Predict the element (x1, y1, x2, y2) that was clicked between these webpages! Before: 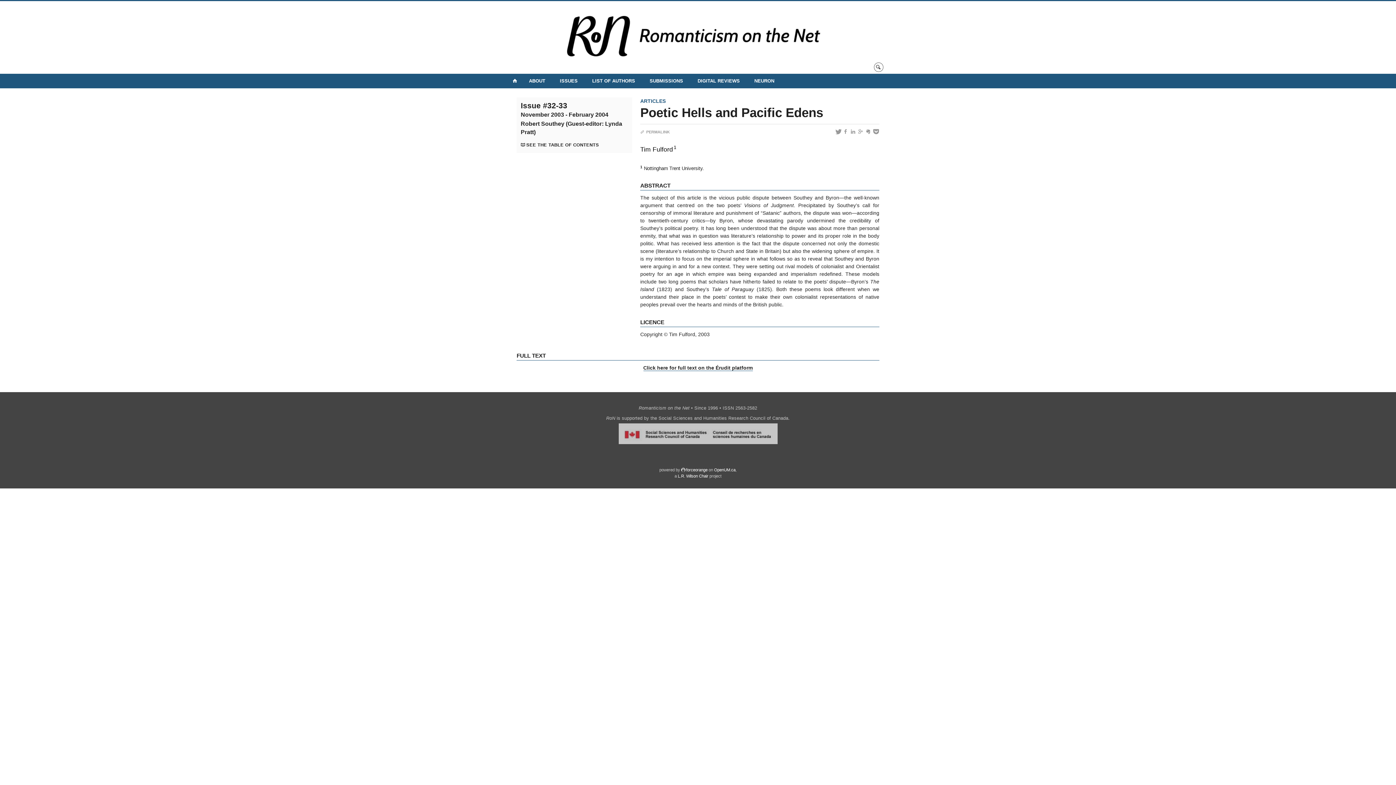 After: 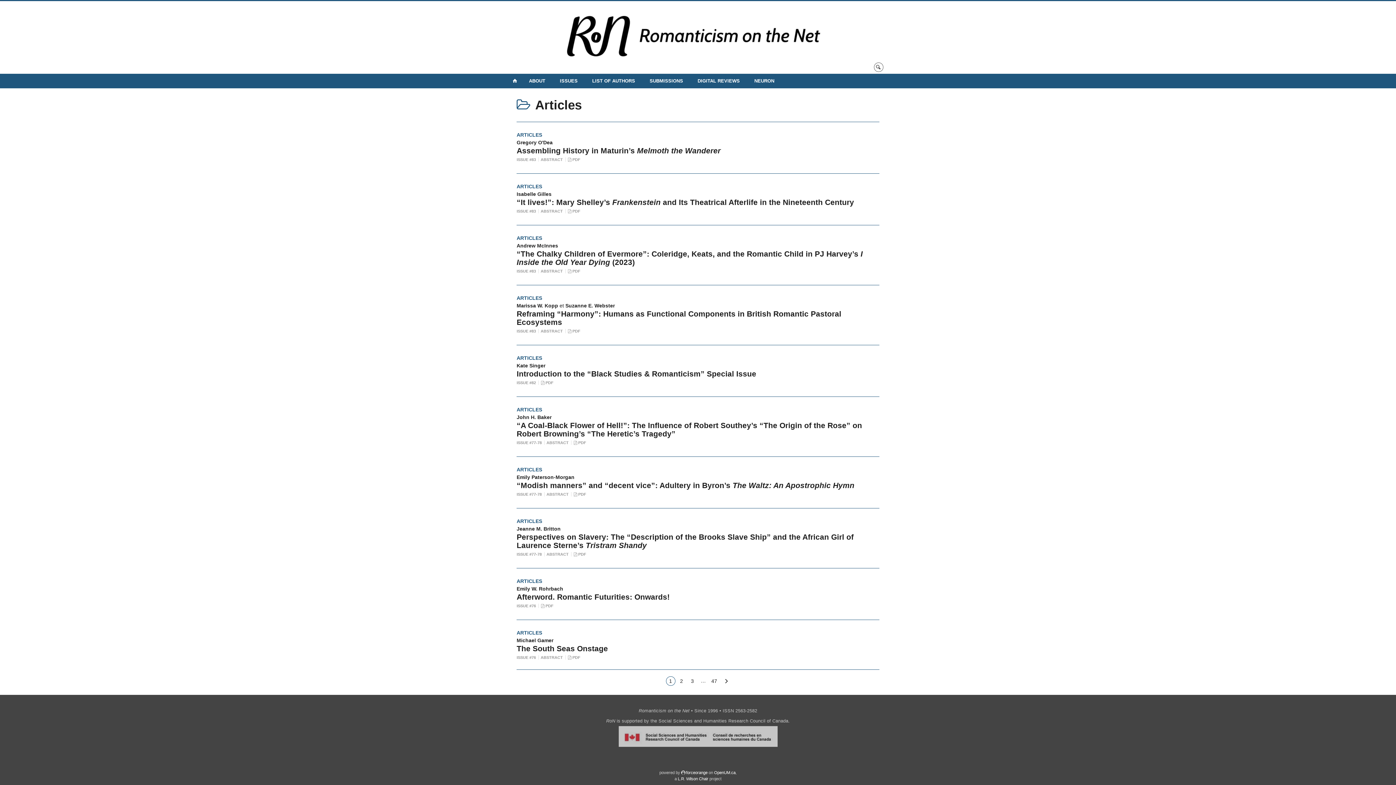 Action: bbox: (640, 98, 665, 104) label: ARTICLES